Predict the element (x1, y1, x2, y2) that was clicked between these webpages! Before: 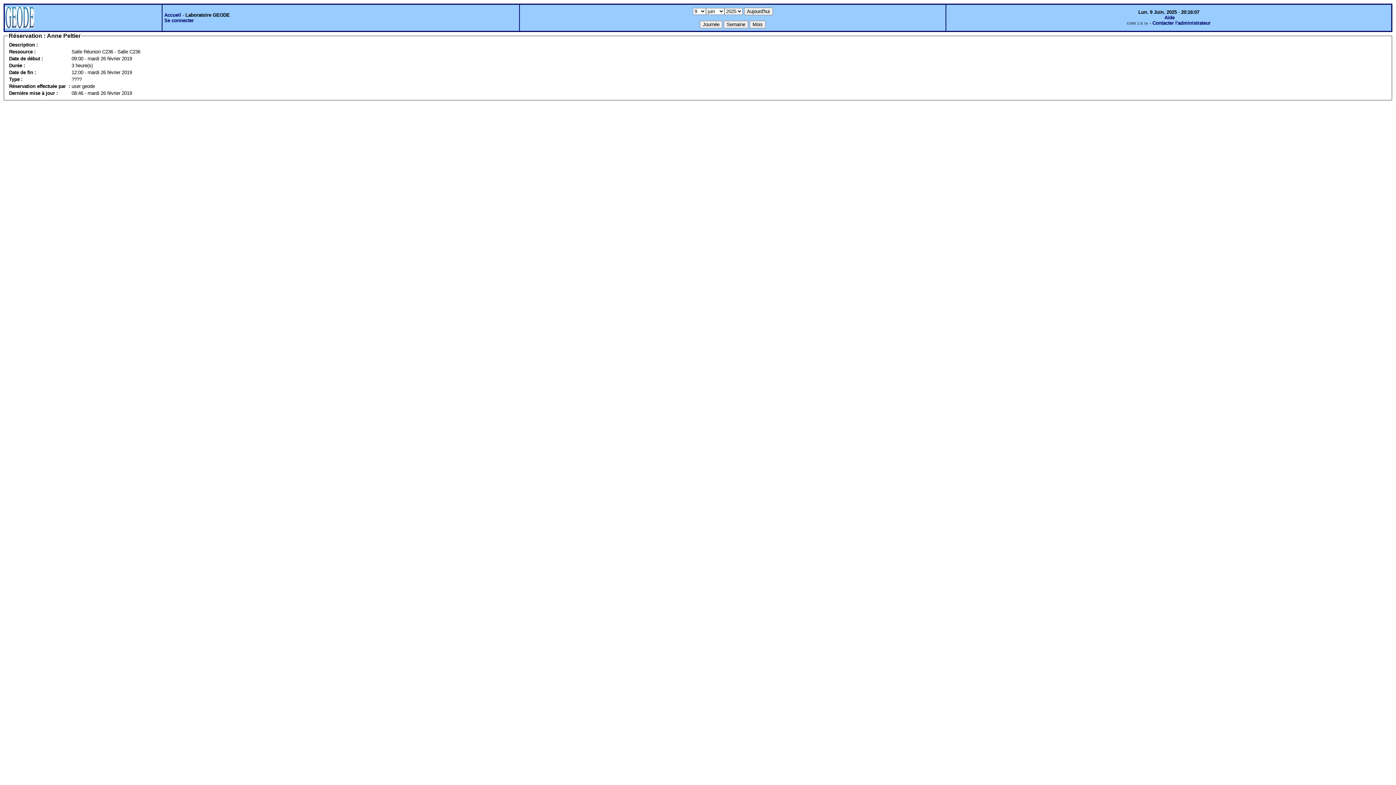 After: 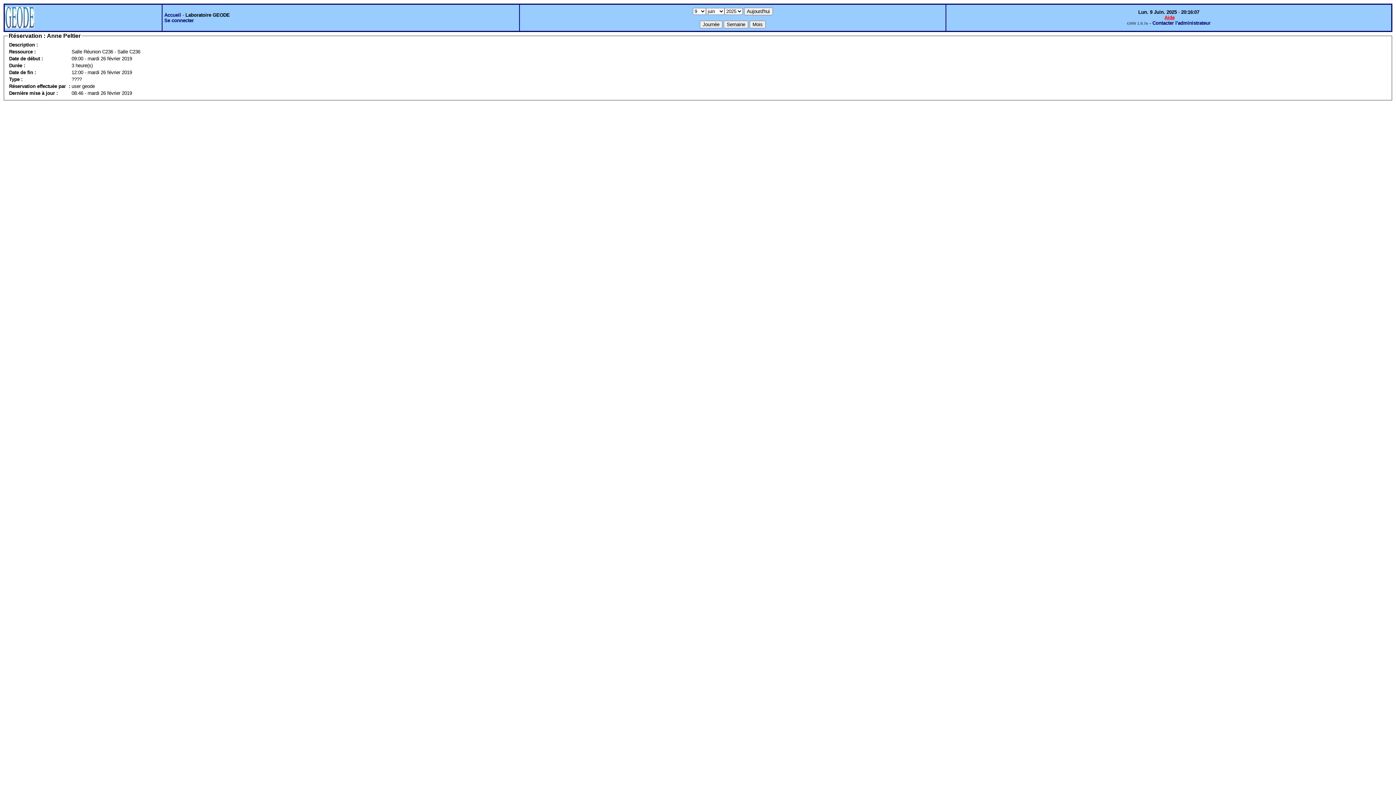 Action: label: Aide bbox: (1164, 14, 1174, 20)